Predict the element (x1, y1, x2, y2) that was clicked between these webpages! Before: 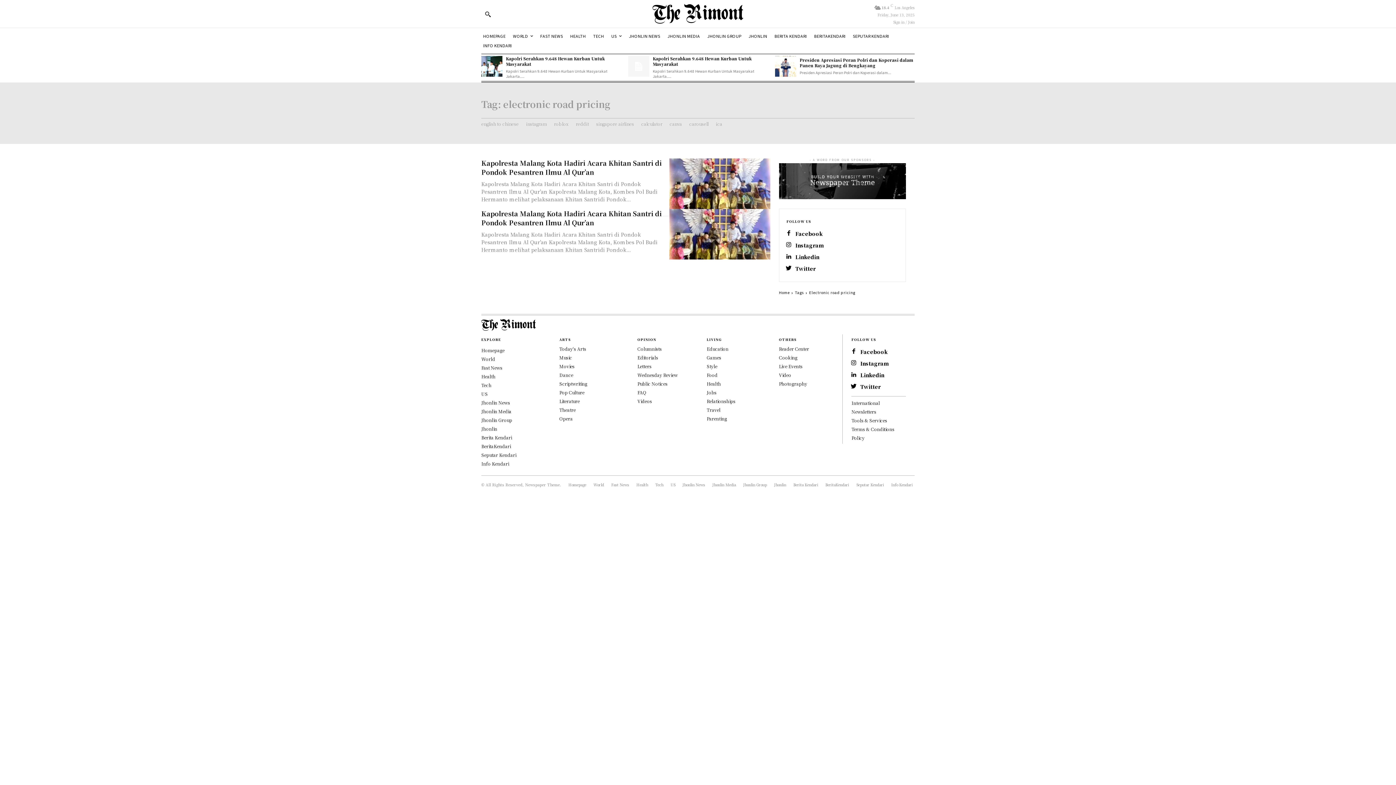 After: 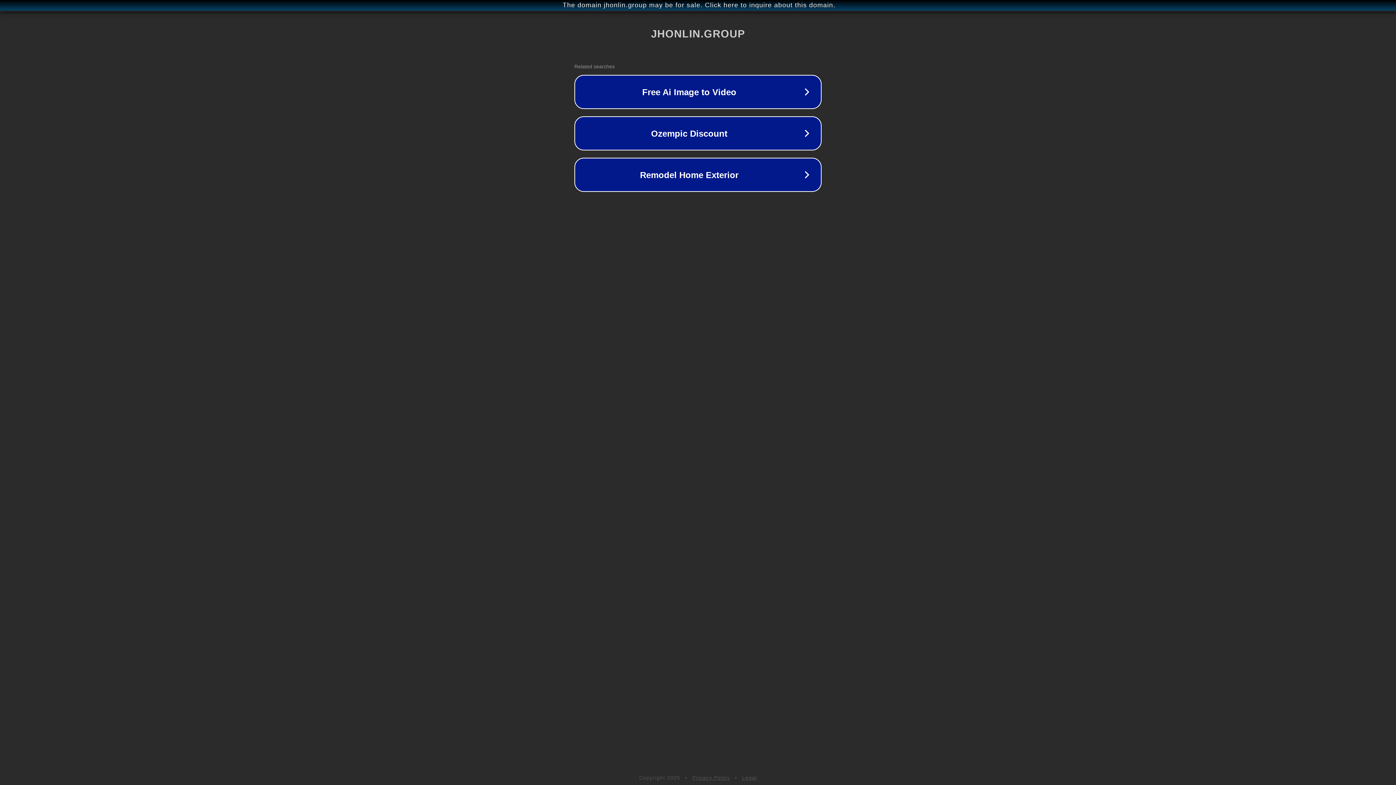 Action: bbox: (743, 482, 767, 487) label: Jhonlin Group